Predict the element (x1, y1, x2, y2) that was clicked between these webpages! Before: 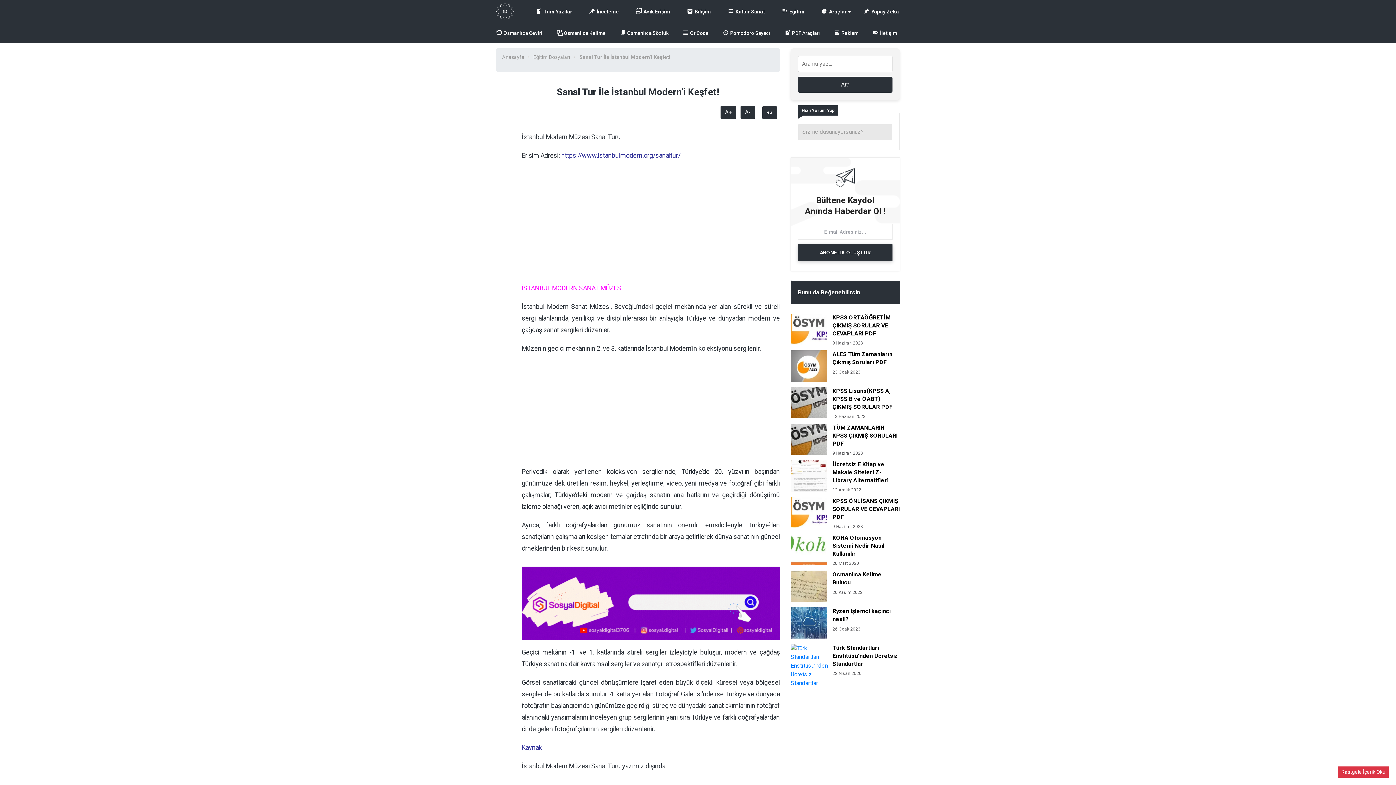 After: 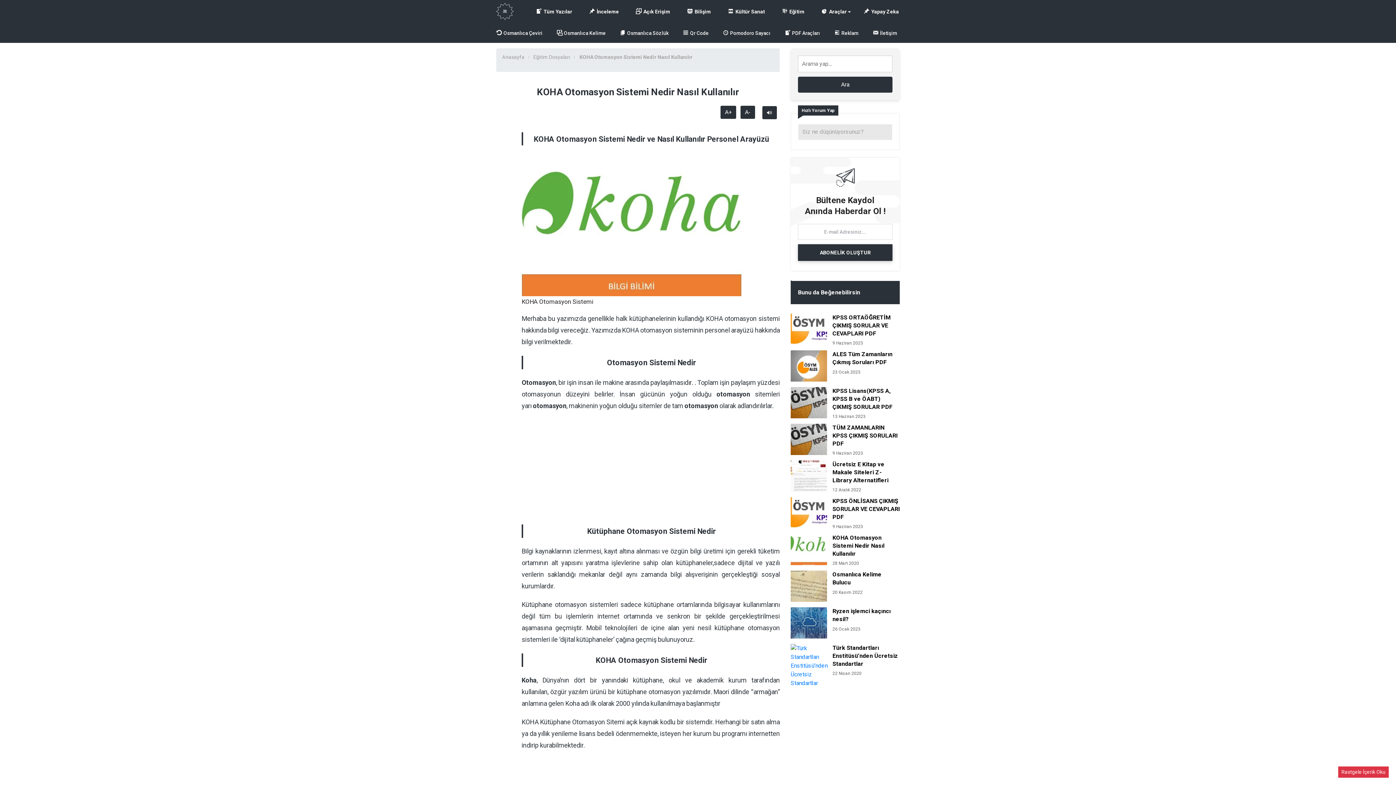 Action: bbox: (832, 534, 900, 557) label: KOHA Otomasyon Sistemi Nedir Nasıl Kullanılır